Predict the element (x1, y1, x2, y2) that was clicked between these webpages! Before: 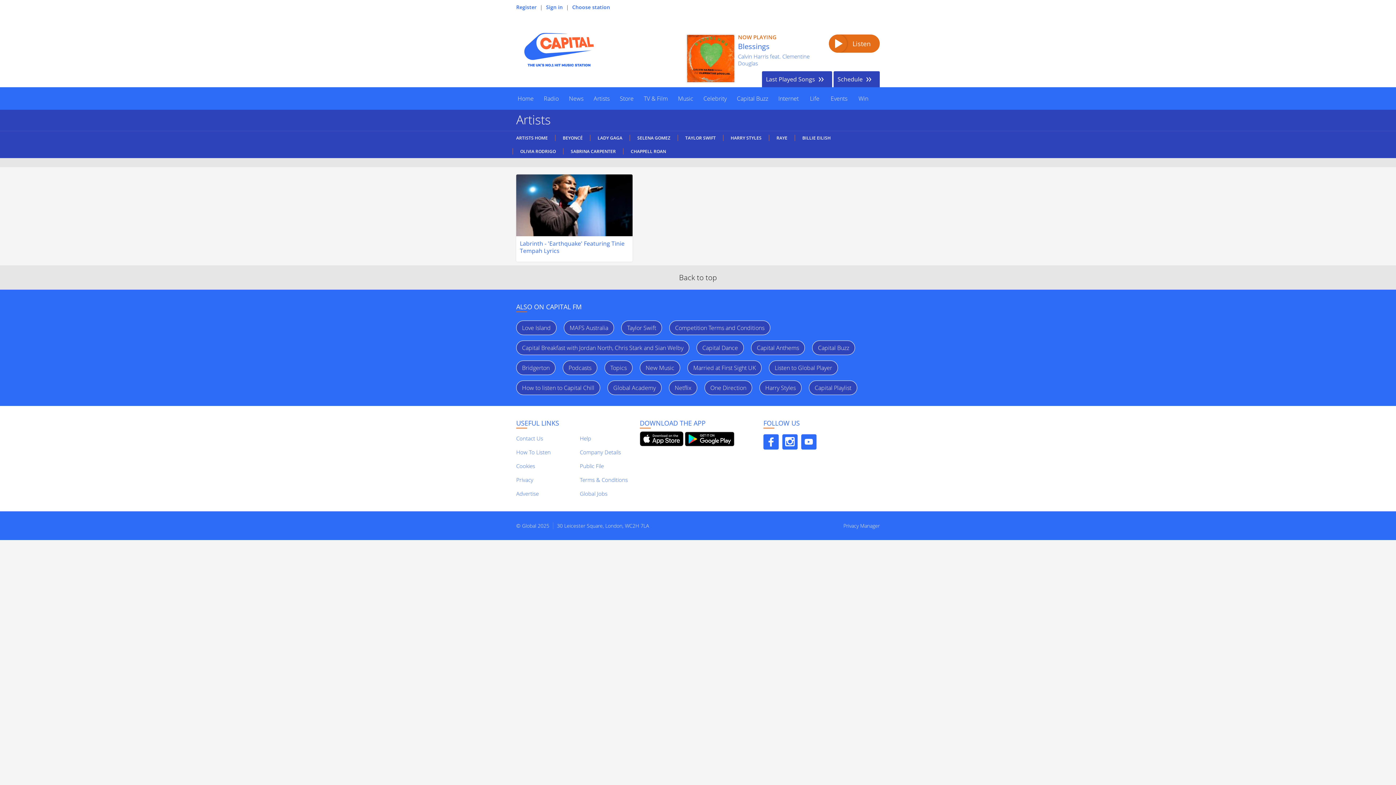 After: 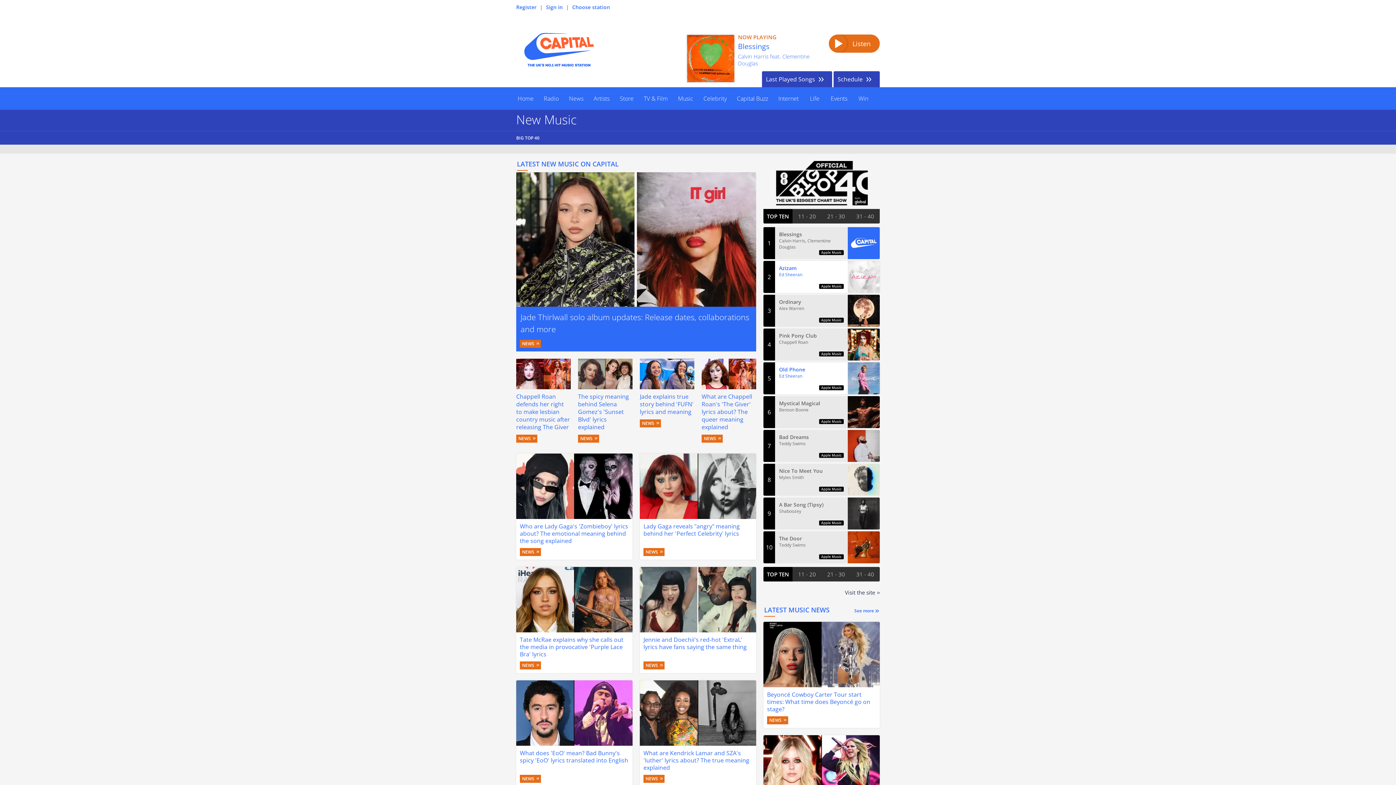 Action: bbox: (640, 360, 680, 375) label: New Music